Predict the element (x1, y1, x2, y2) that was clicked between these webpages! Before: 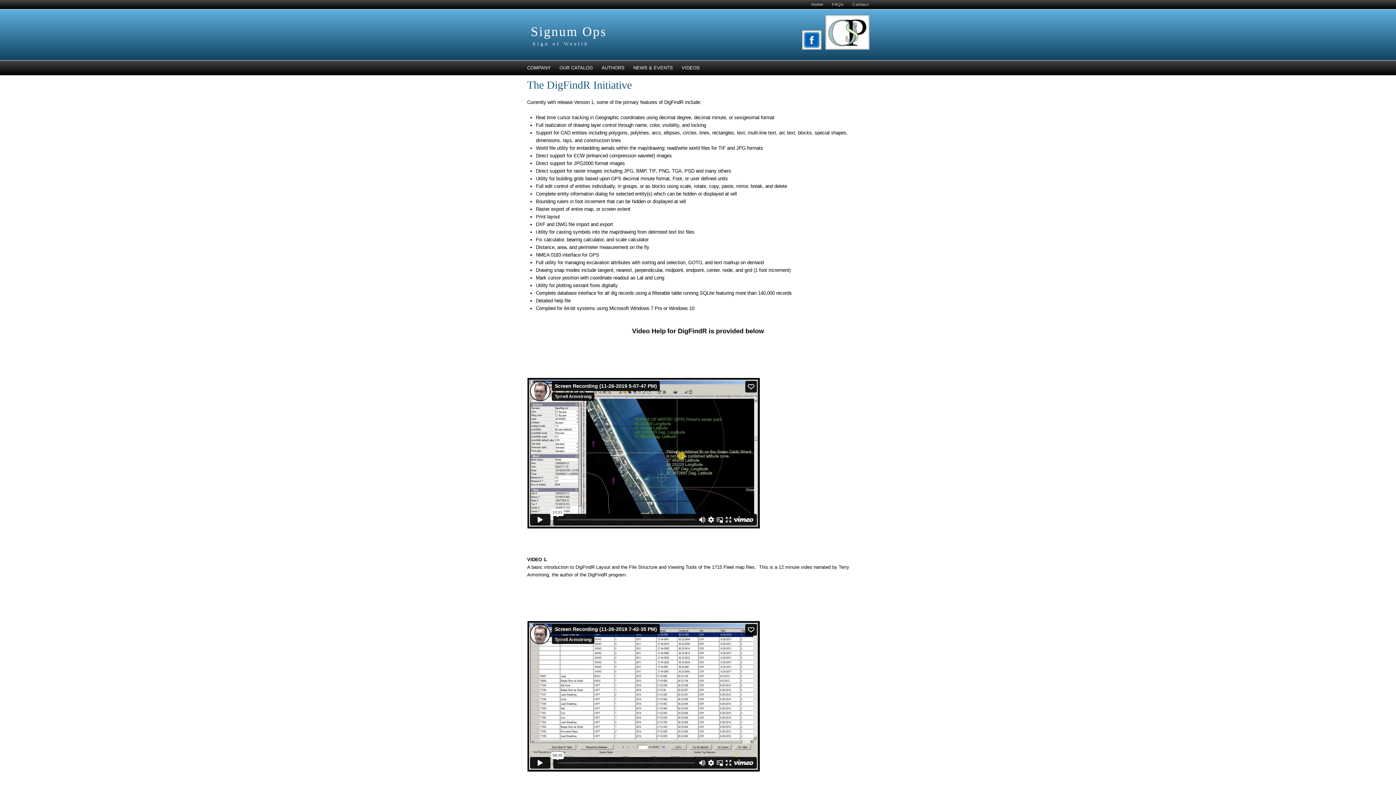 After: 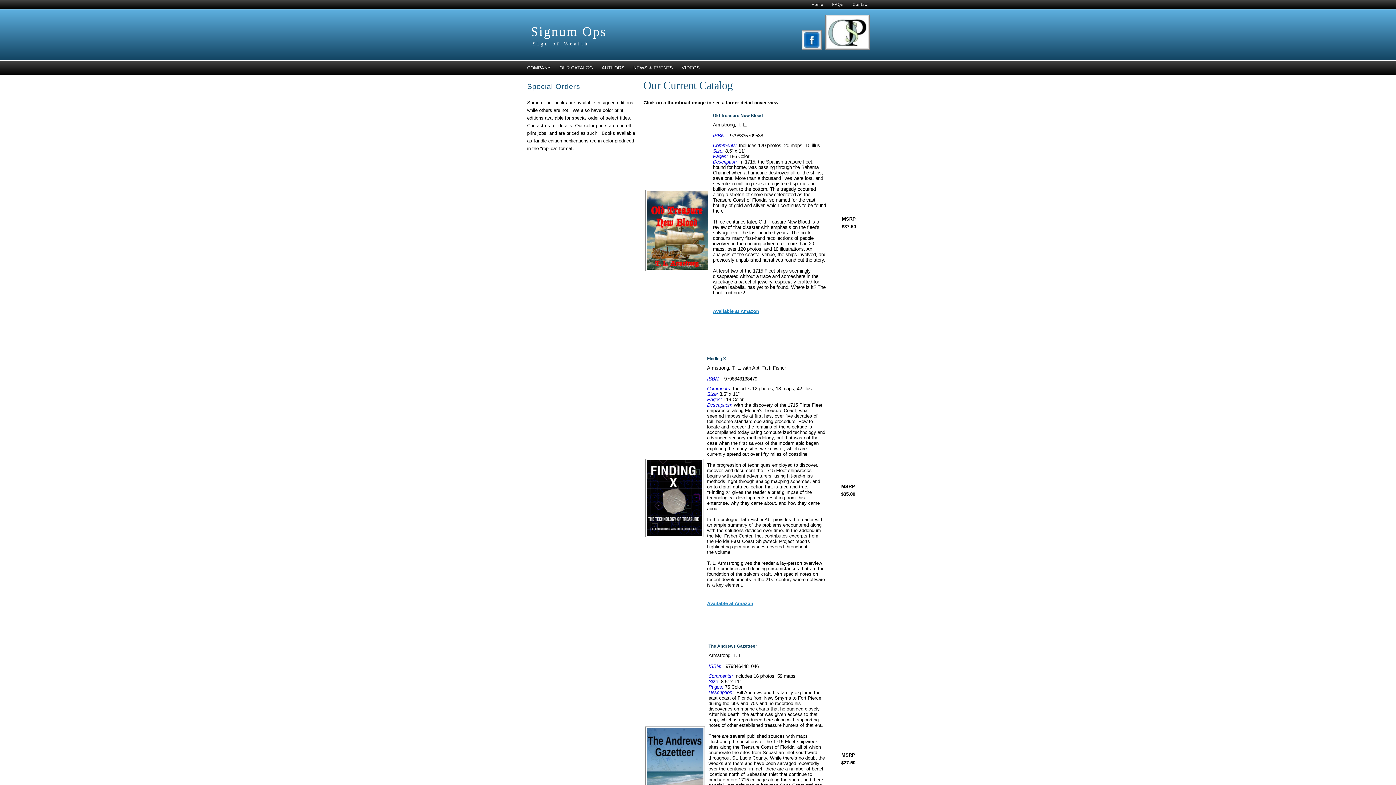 Action: label: OUR CATALOG bbox: (559, 65, 593, 70)